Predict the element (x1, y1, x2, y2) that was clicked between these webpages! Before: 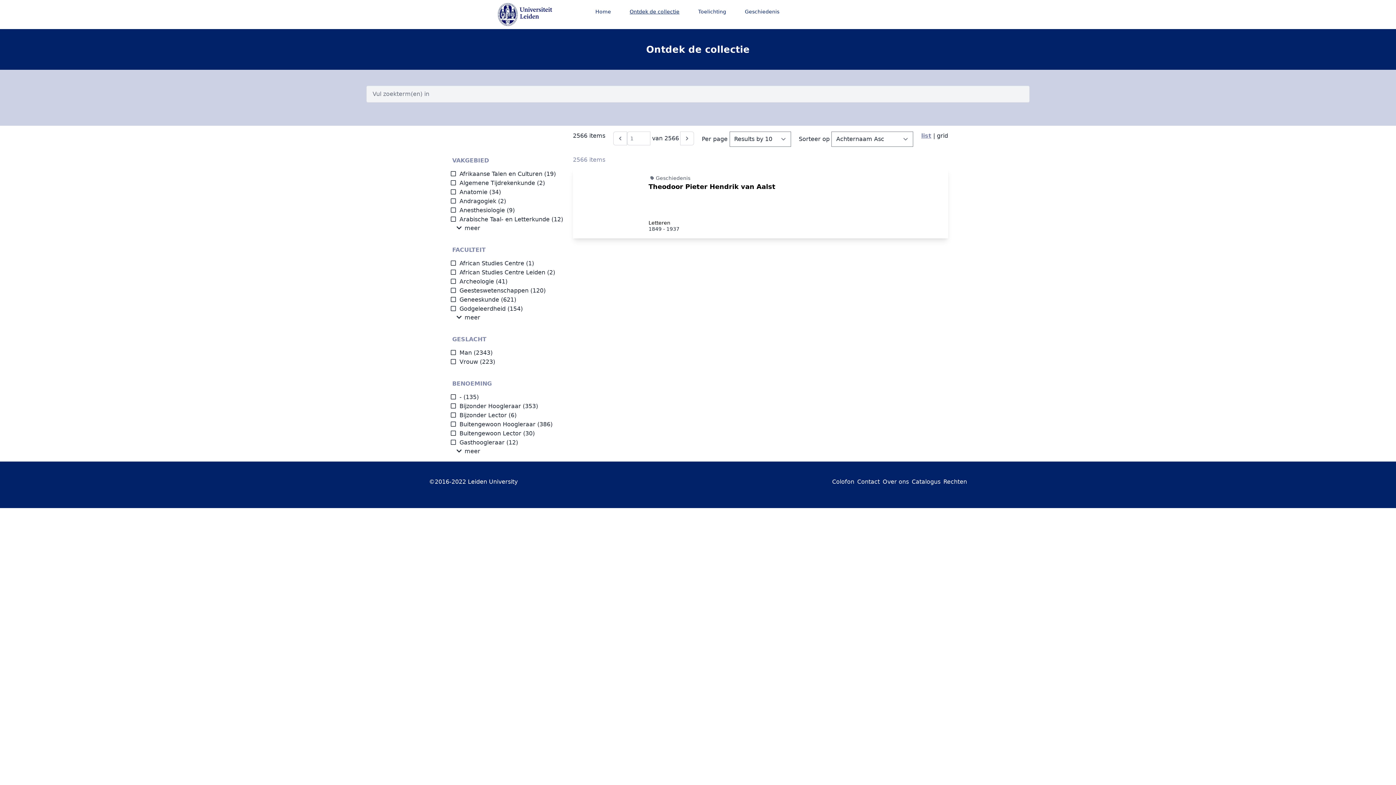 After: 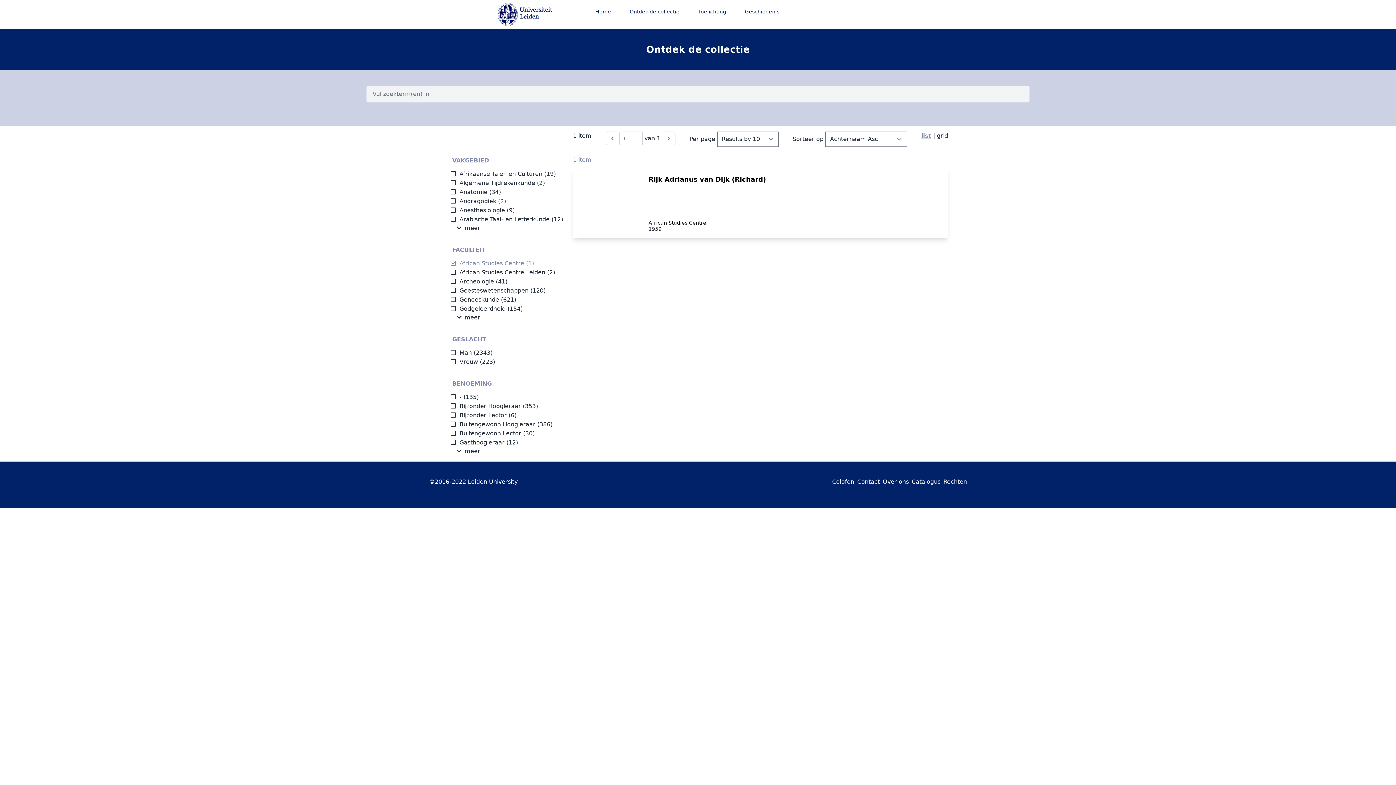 Action: label: African Studies Centre bbox: (450, 260, 524, 266)